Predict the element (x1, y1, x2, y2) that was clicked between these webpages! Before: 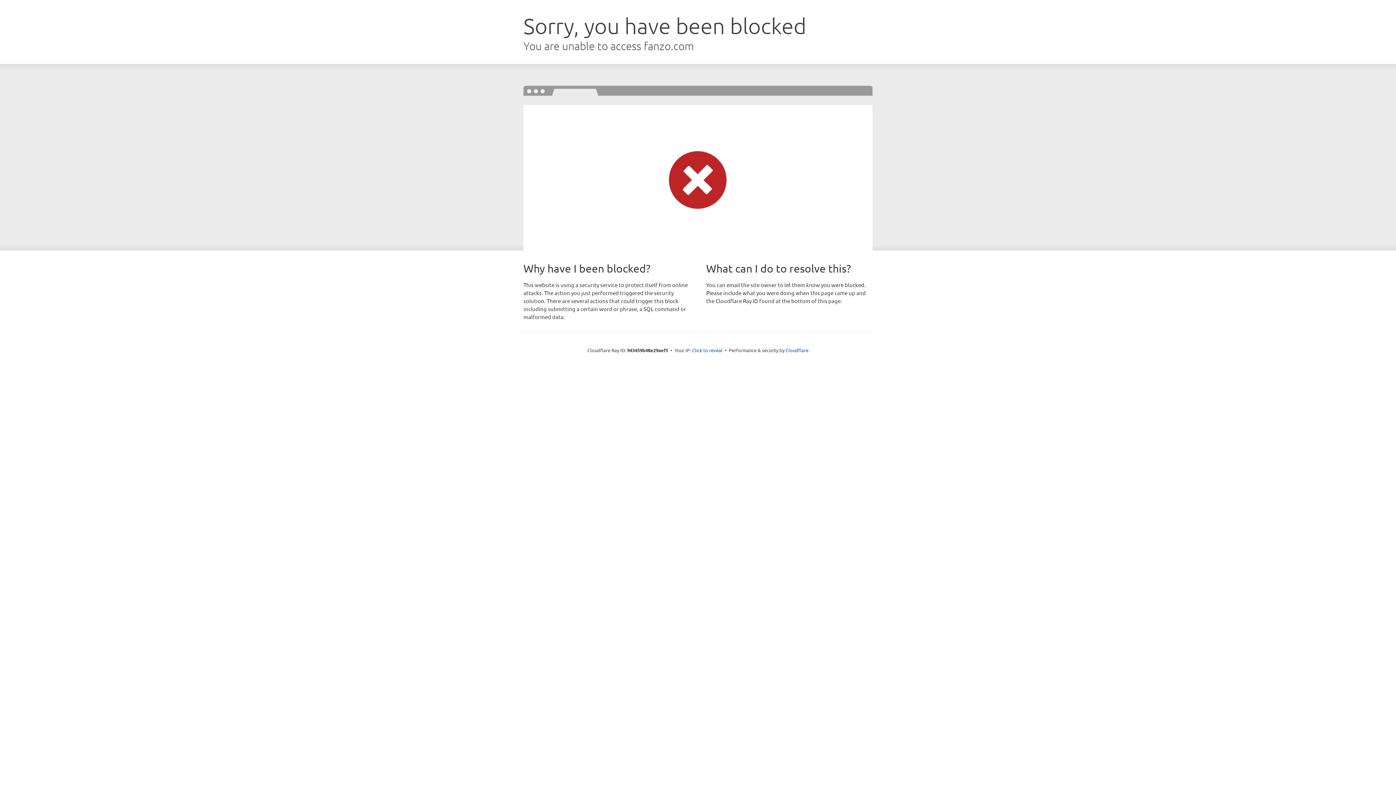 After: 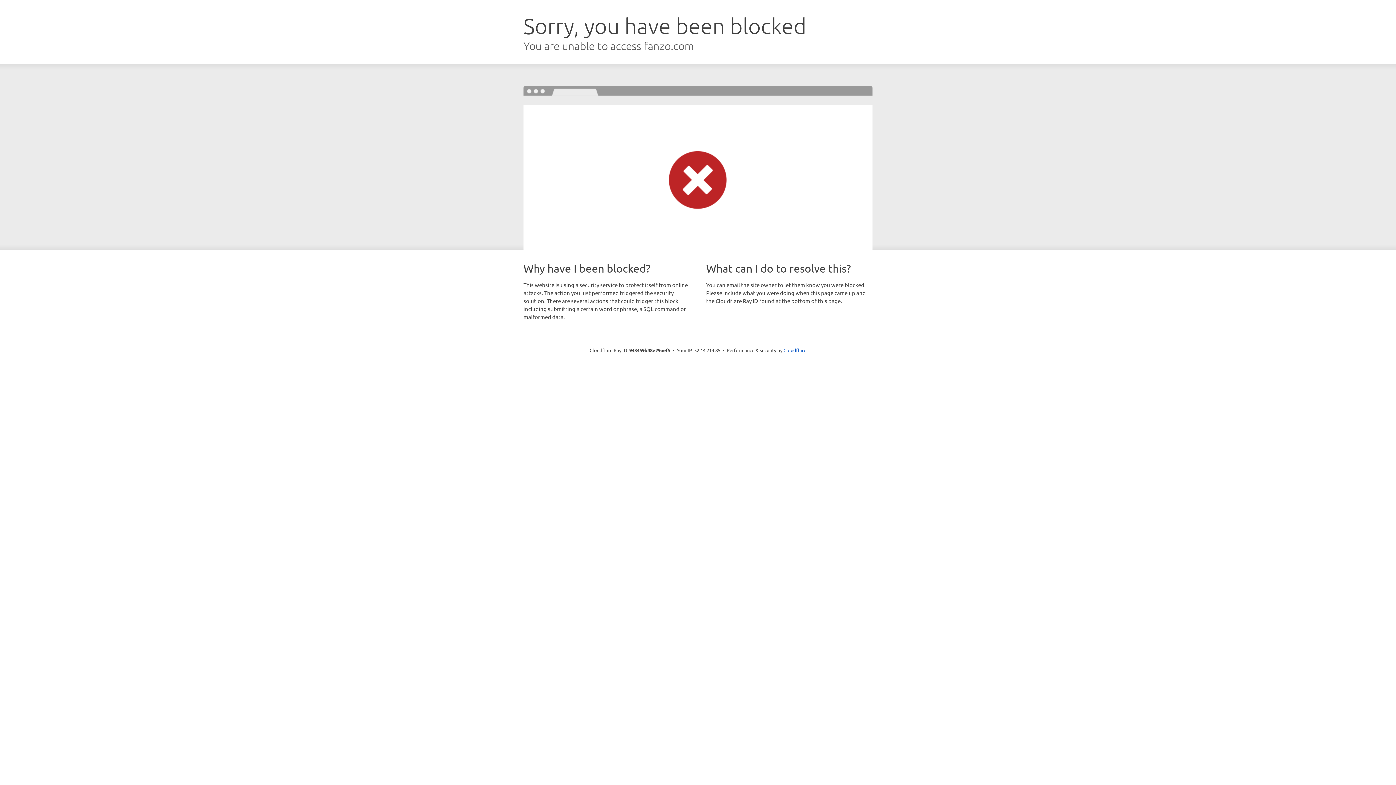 Action: label: Click to reveal bbox: (692, 346, 722, 353)